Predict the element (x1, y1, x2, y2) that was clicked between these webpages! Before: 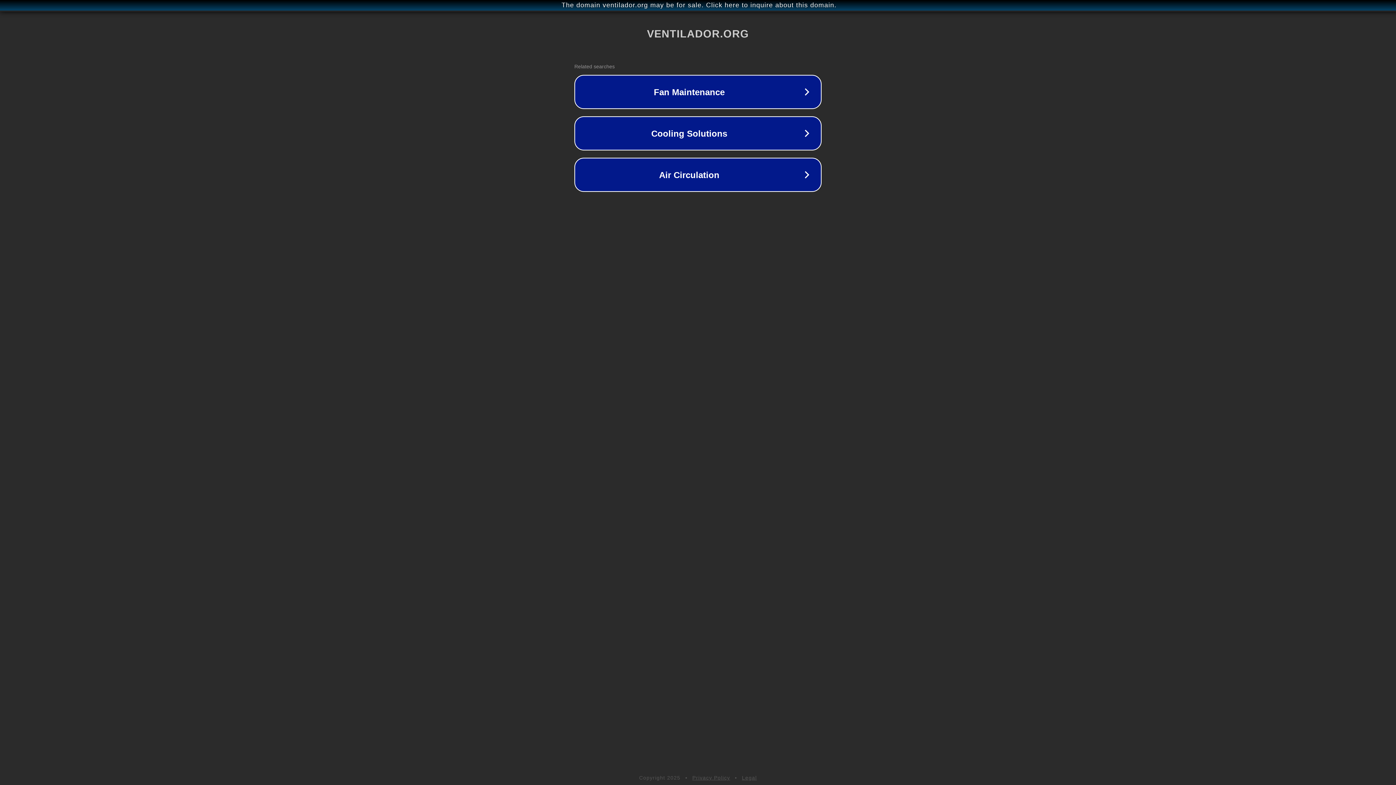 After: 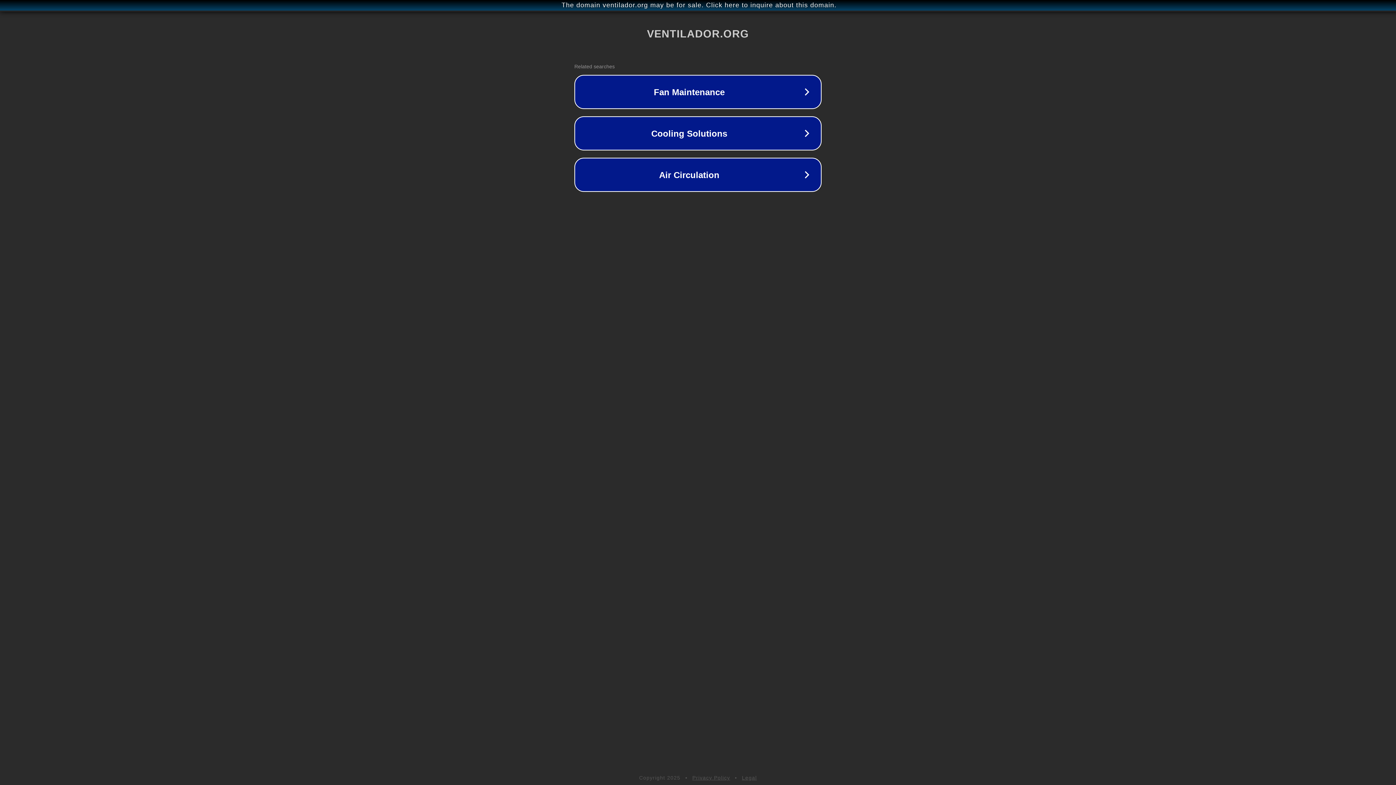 Action: label: Privacy Policy bbox: (692, 775, 730, 781)